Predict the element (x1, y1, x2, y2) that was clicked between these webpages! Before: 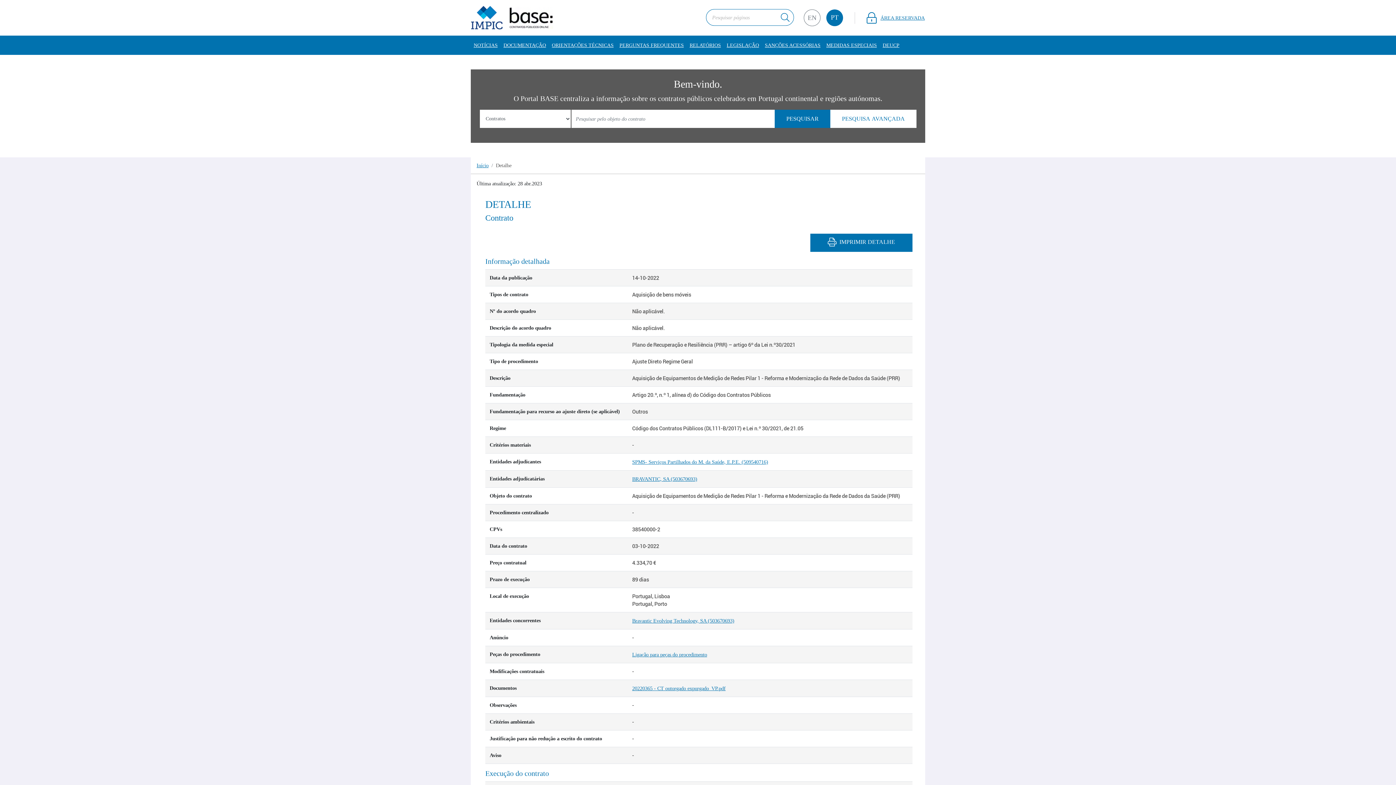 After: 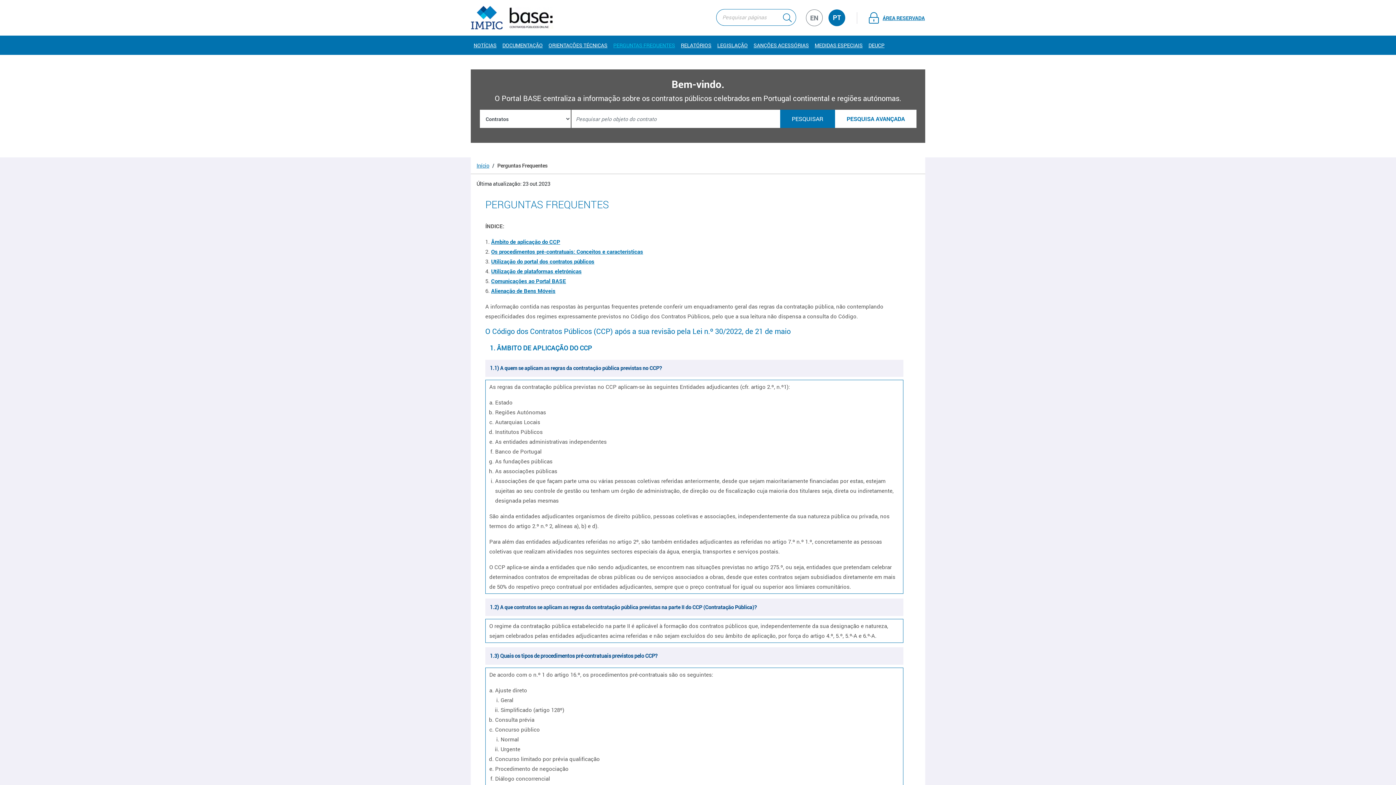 Action: label: PERGUNTAS FREQUENTES bbox: (616, 38, 686, 52)